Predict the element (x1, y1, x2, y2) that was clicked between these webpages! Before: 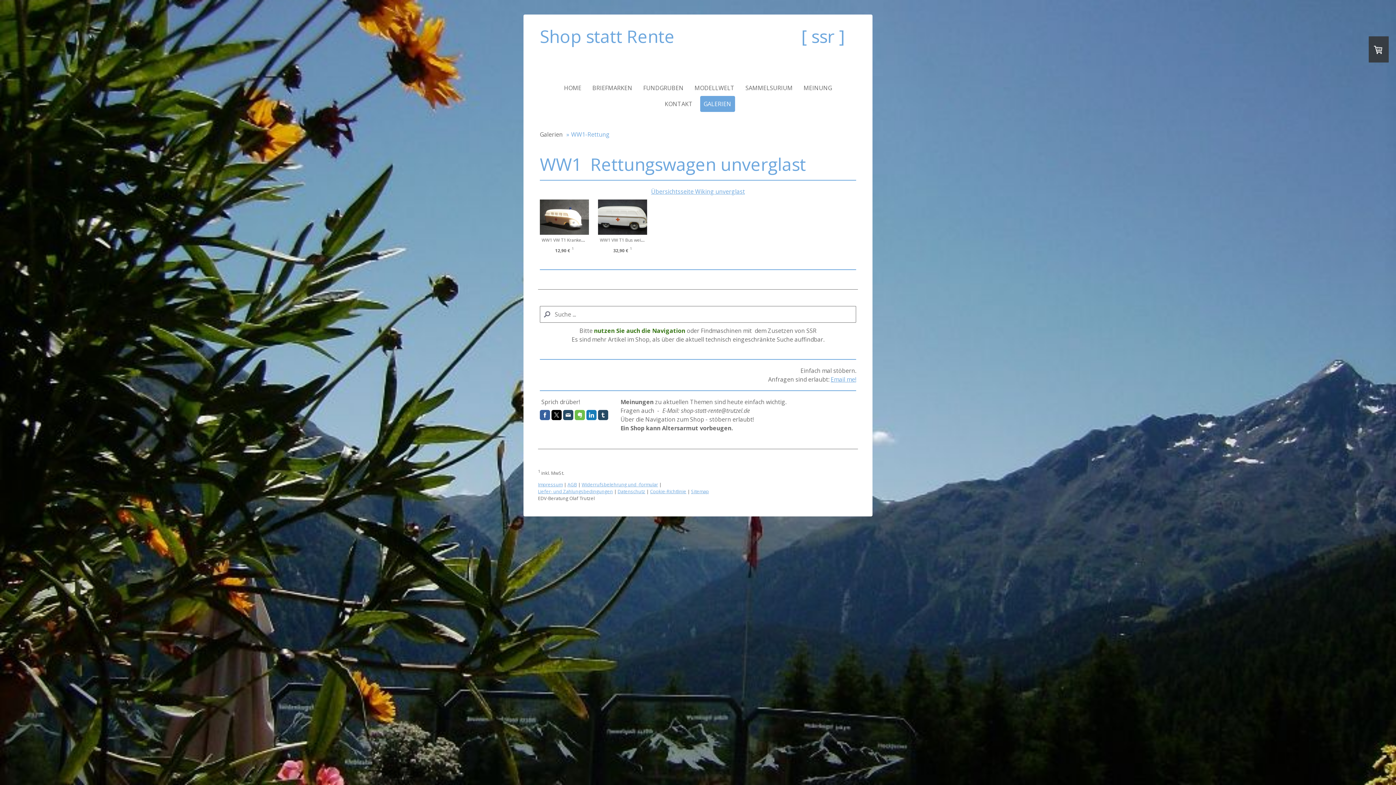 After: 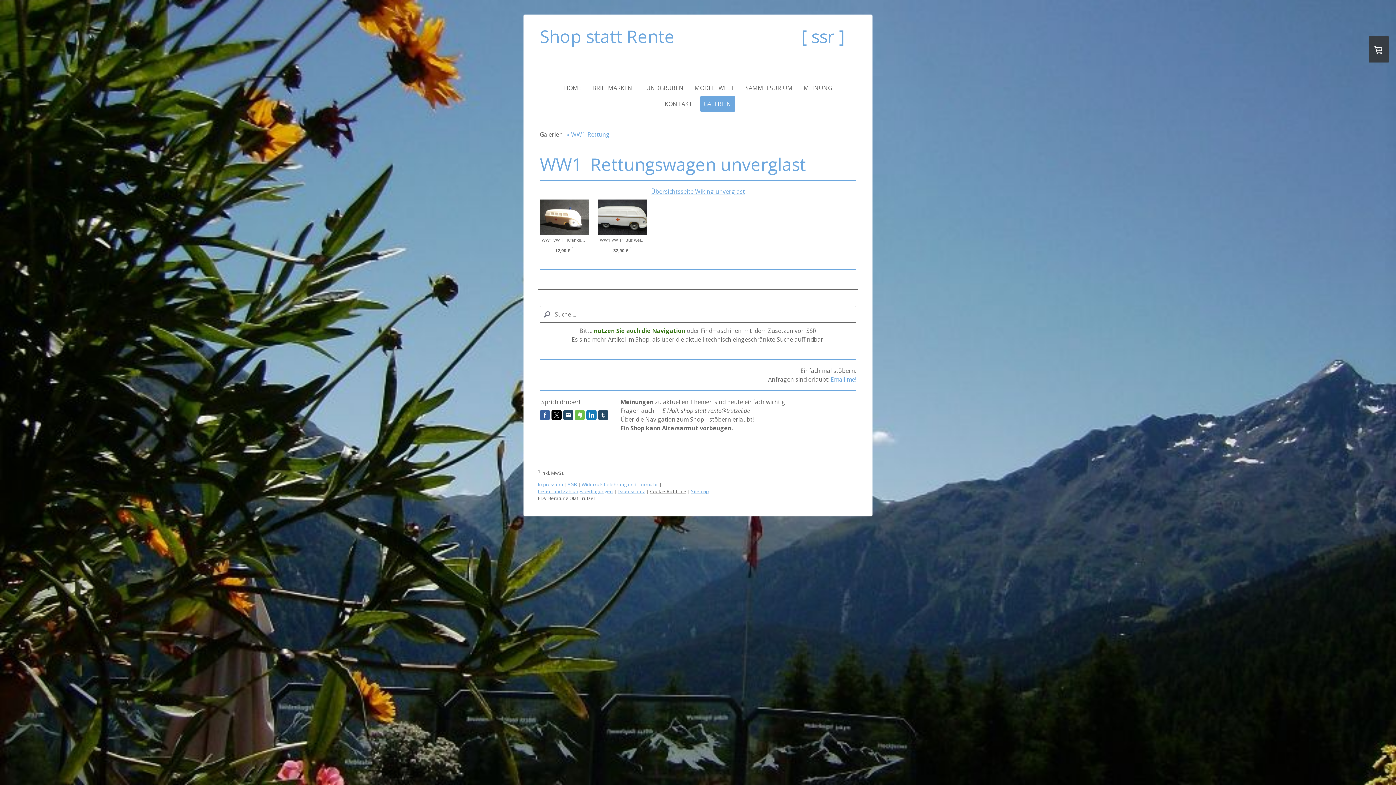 Action: bbox: (650, 488, 686, 494) label: Cookie-Richtlinie